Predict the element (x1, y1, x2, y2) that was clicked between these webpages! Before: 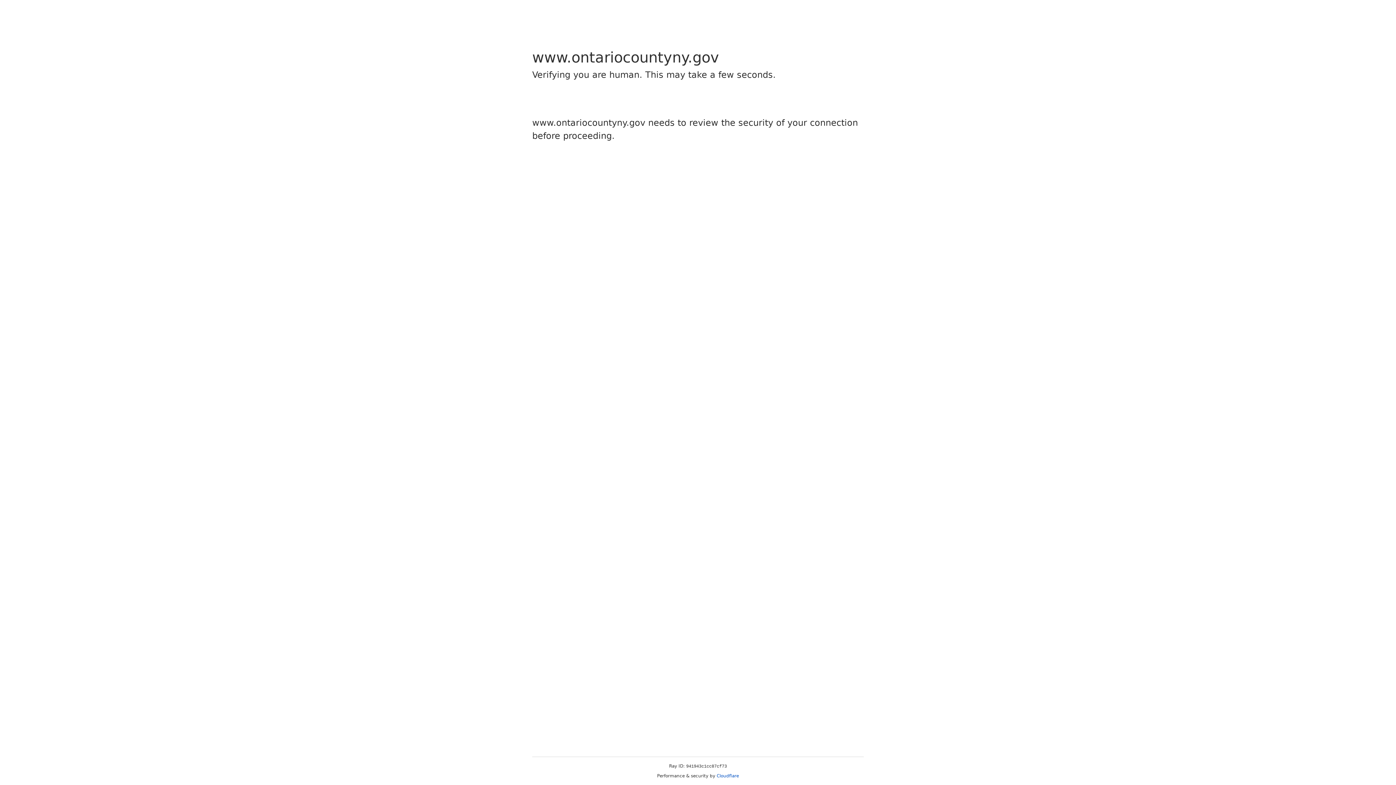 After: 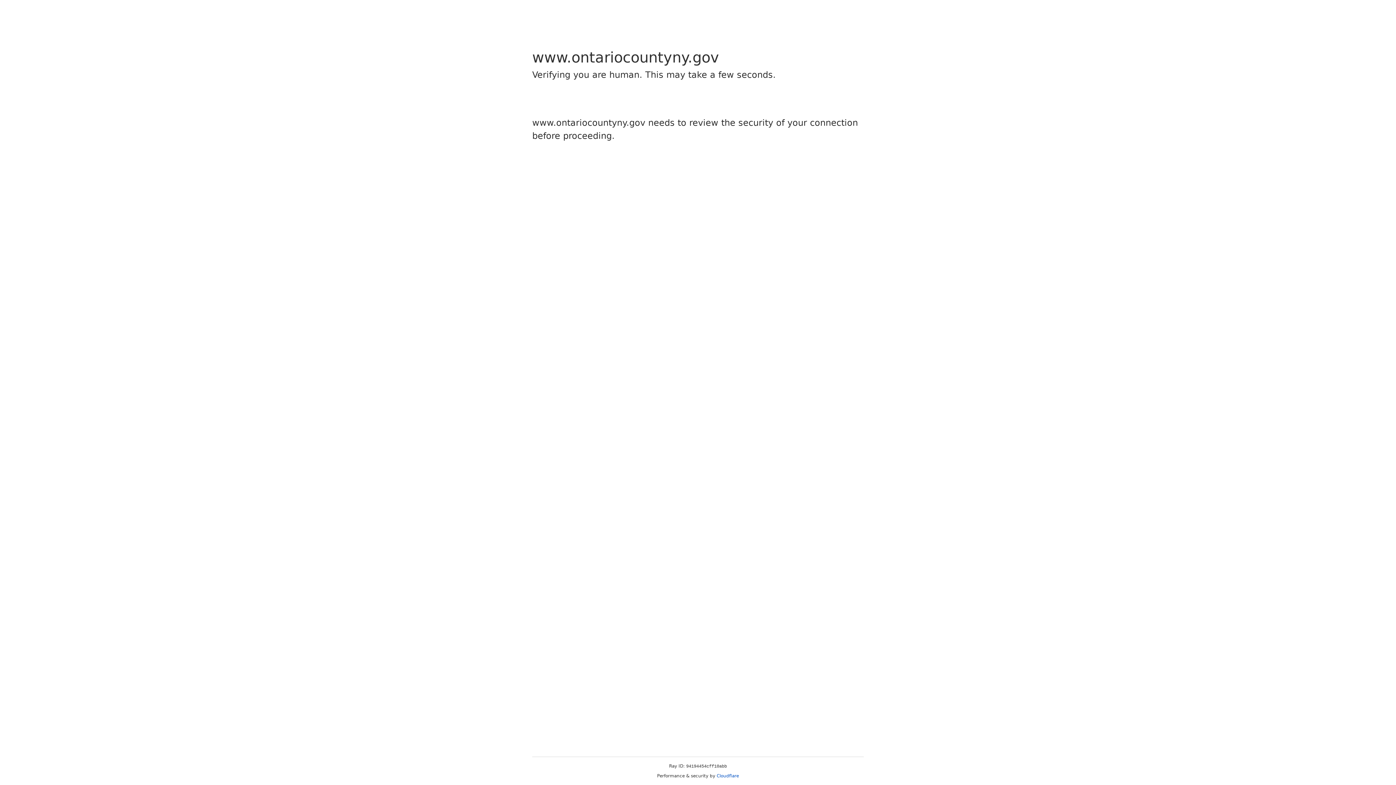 Action: label: Cloudflare bbox: (716, 773, 739, 778)